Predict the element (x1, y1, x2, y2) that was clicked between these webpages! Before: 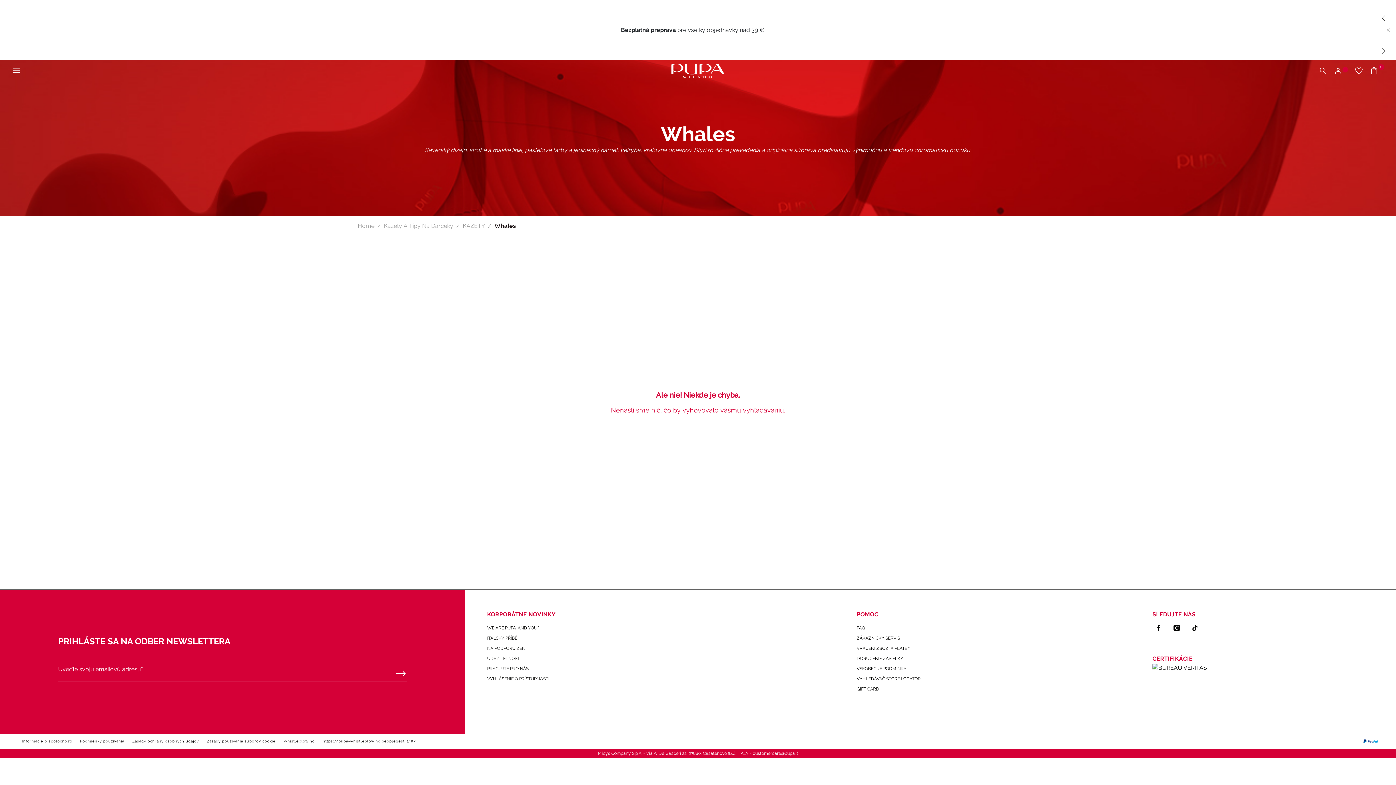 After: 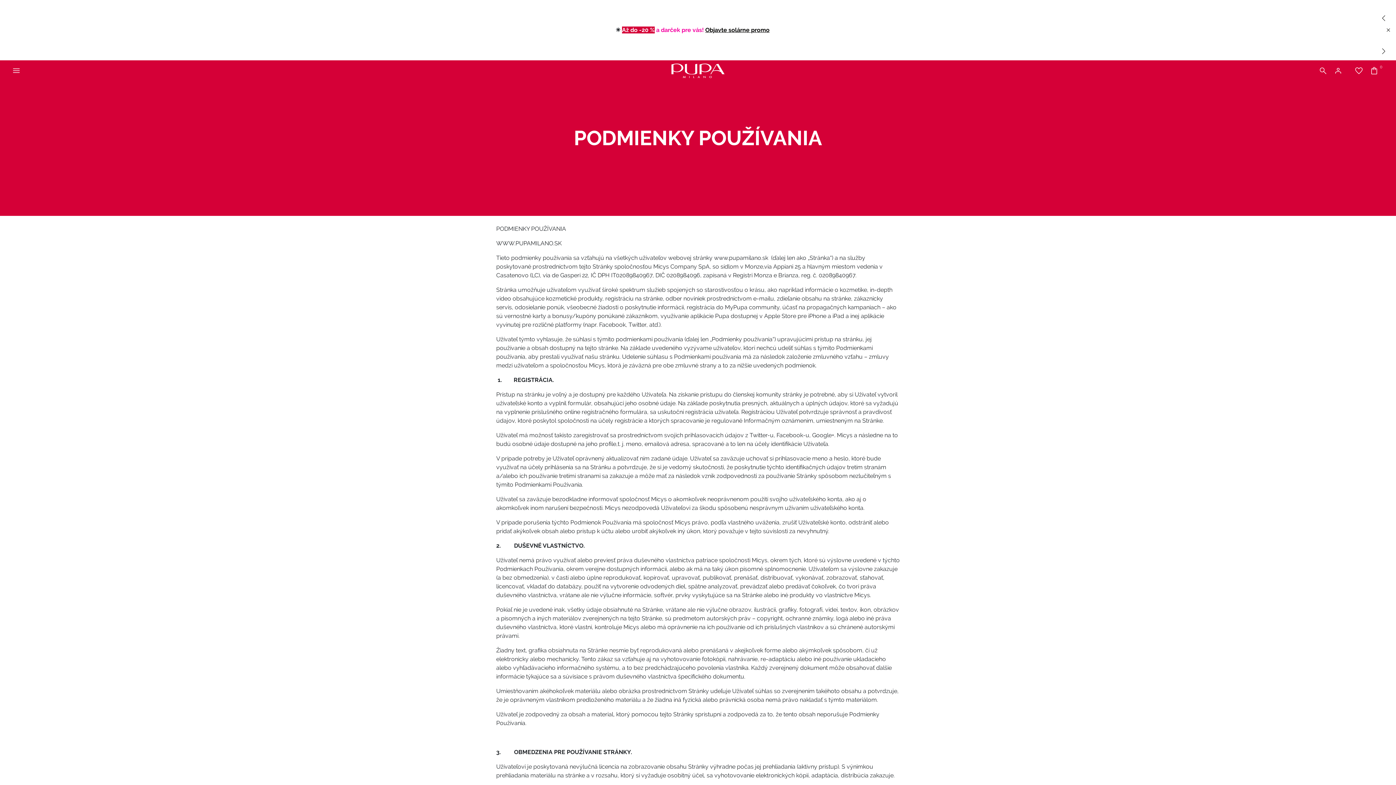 Action: bbox: (79, 738, 124, 744) label: Podmienky používania